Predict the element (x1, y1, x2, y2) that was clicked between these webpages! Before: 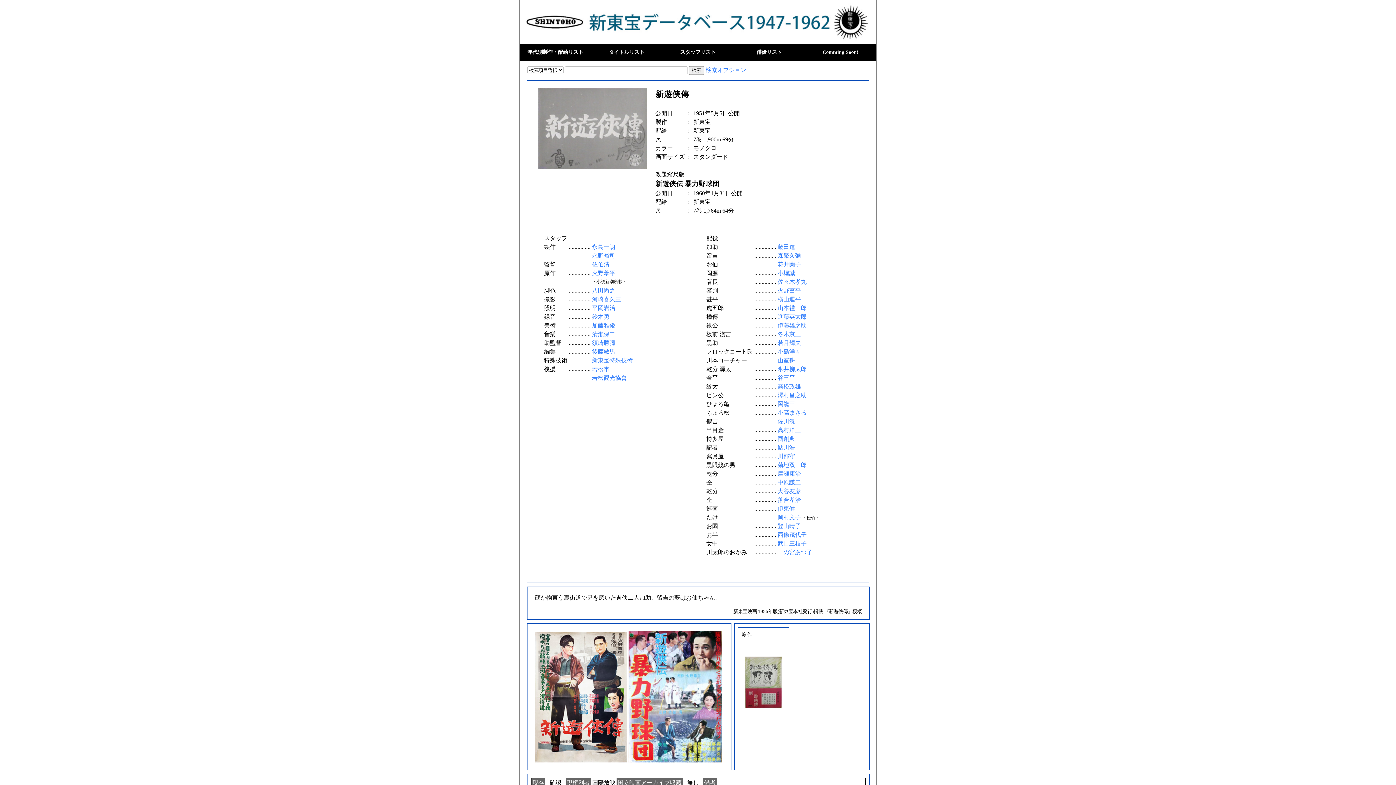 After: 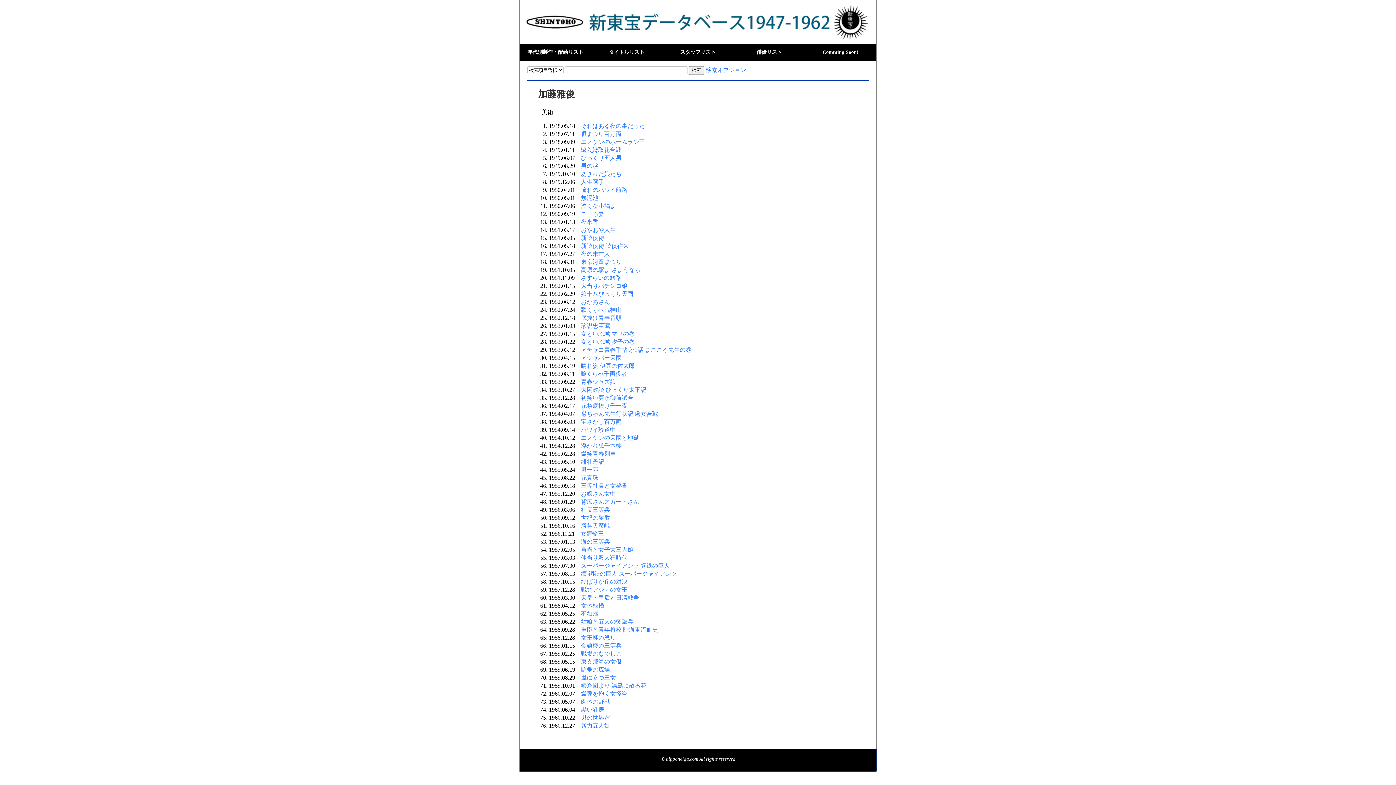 Action: bbox: (592, 322, 615, 328) label: 加藤雅俊